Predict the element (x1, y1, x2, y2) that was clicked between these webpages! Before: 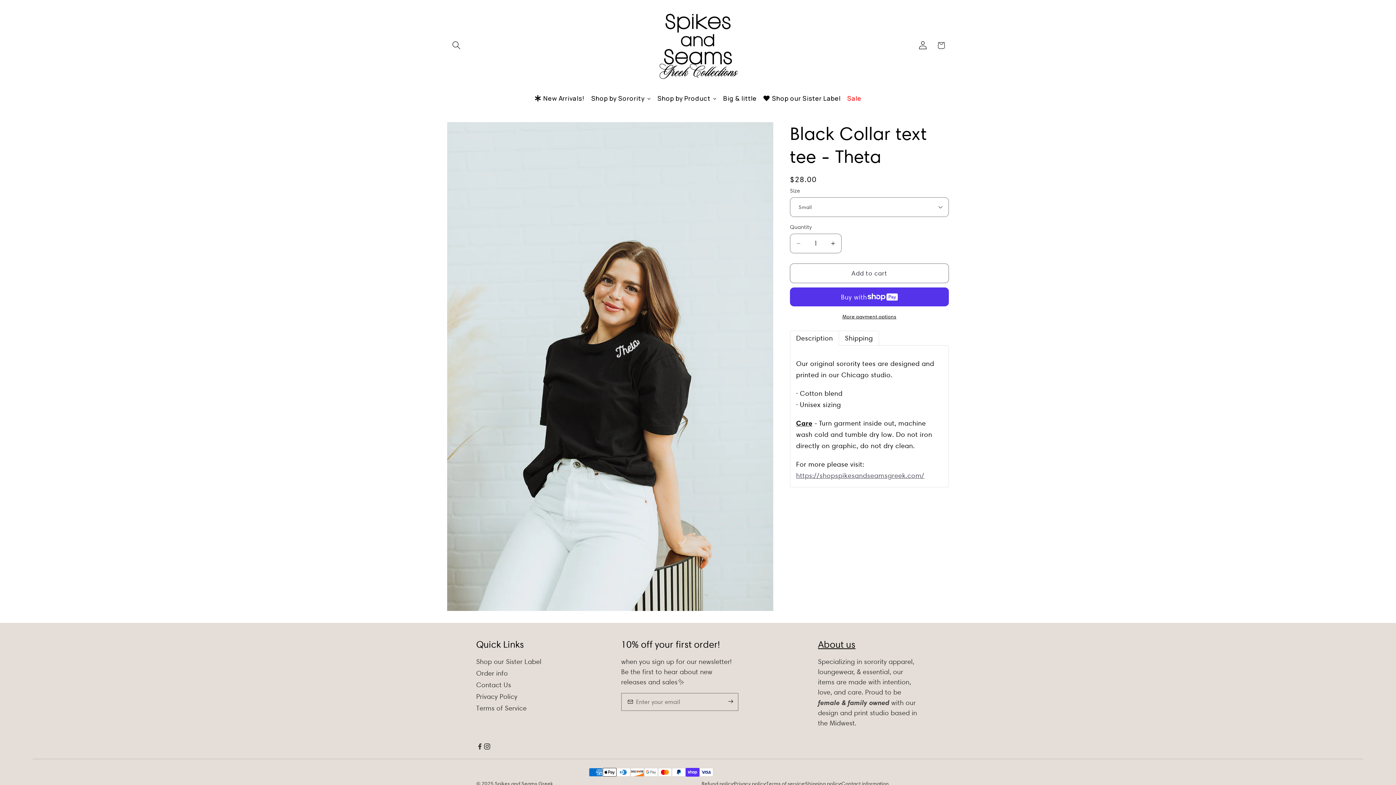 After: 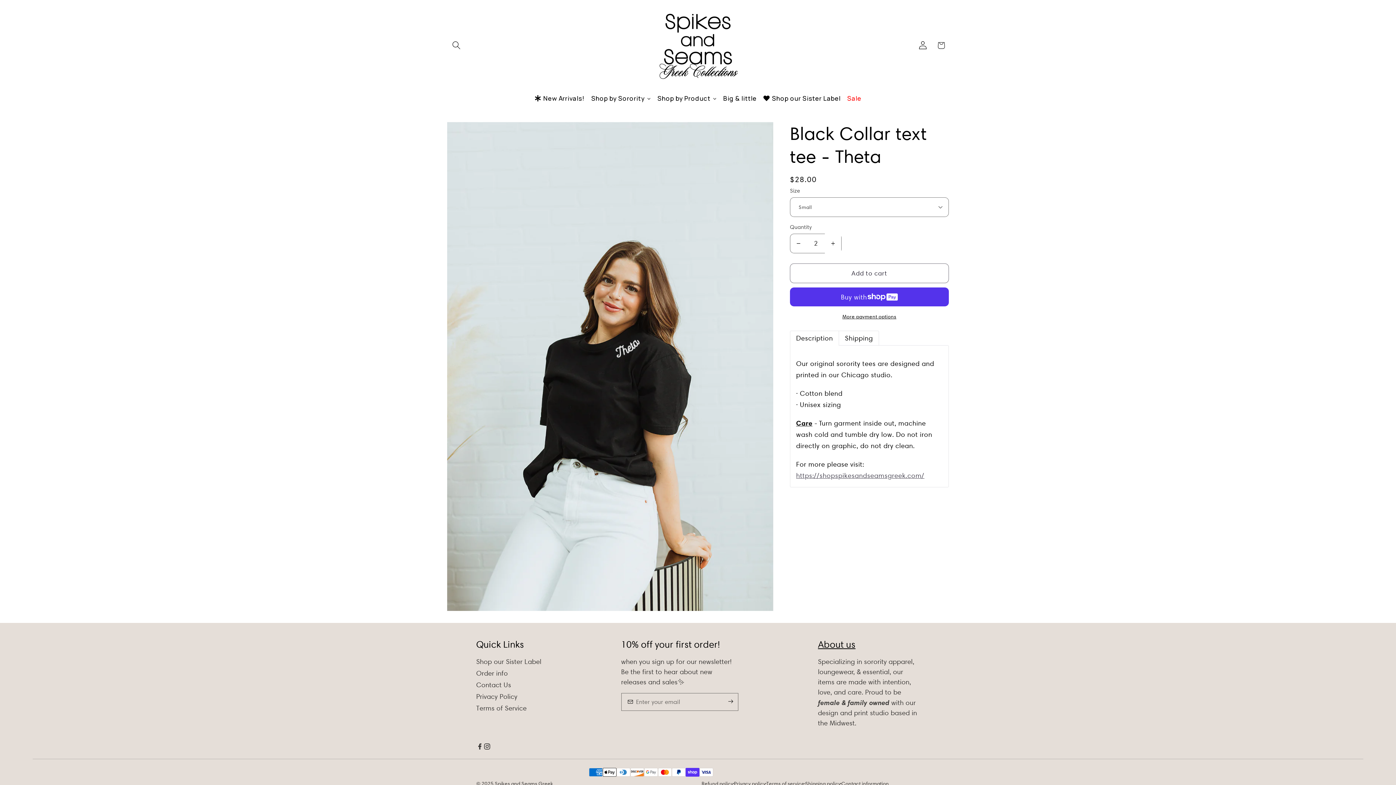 Action: label: Increase quantity for Black Collar text tee - Theta bbox: (825, 233, 841, 253)